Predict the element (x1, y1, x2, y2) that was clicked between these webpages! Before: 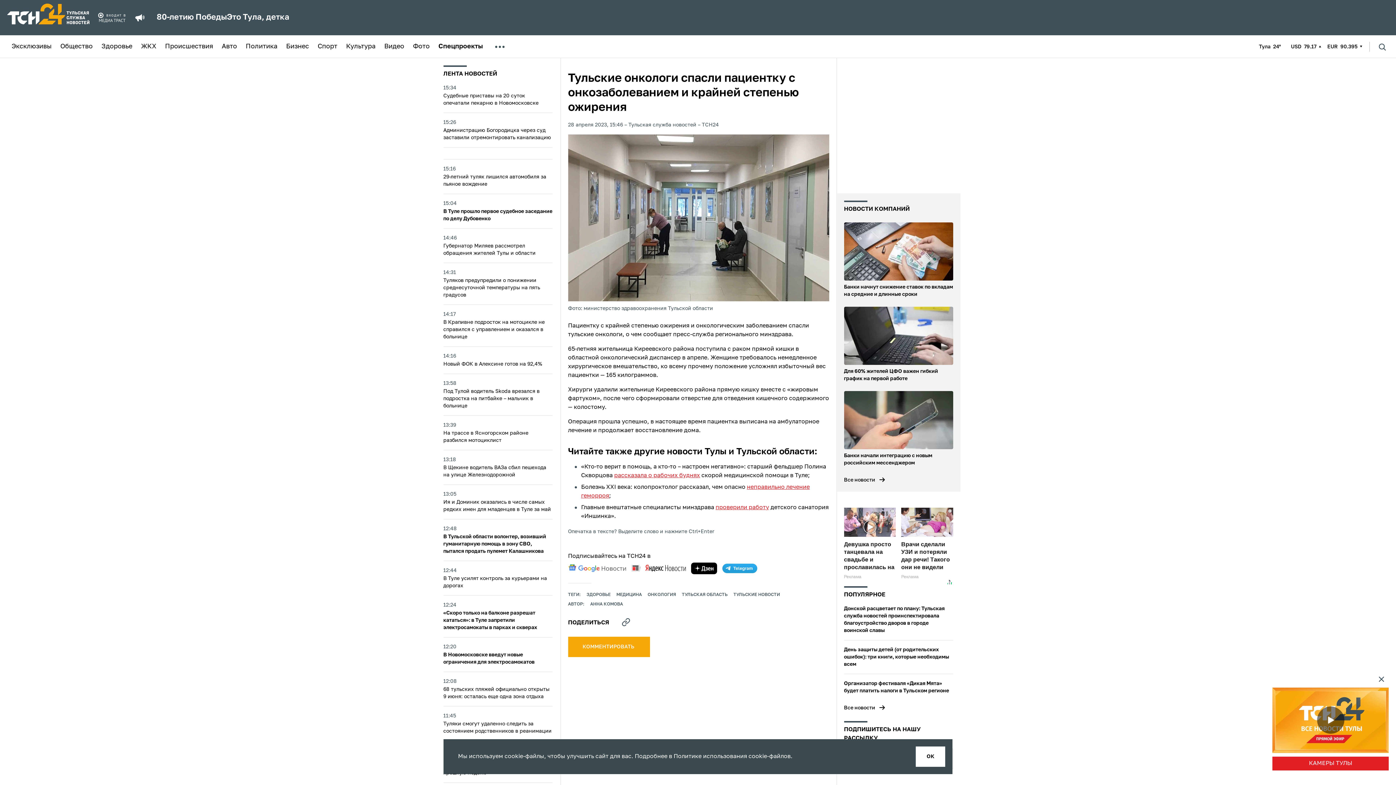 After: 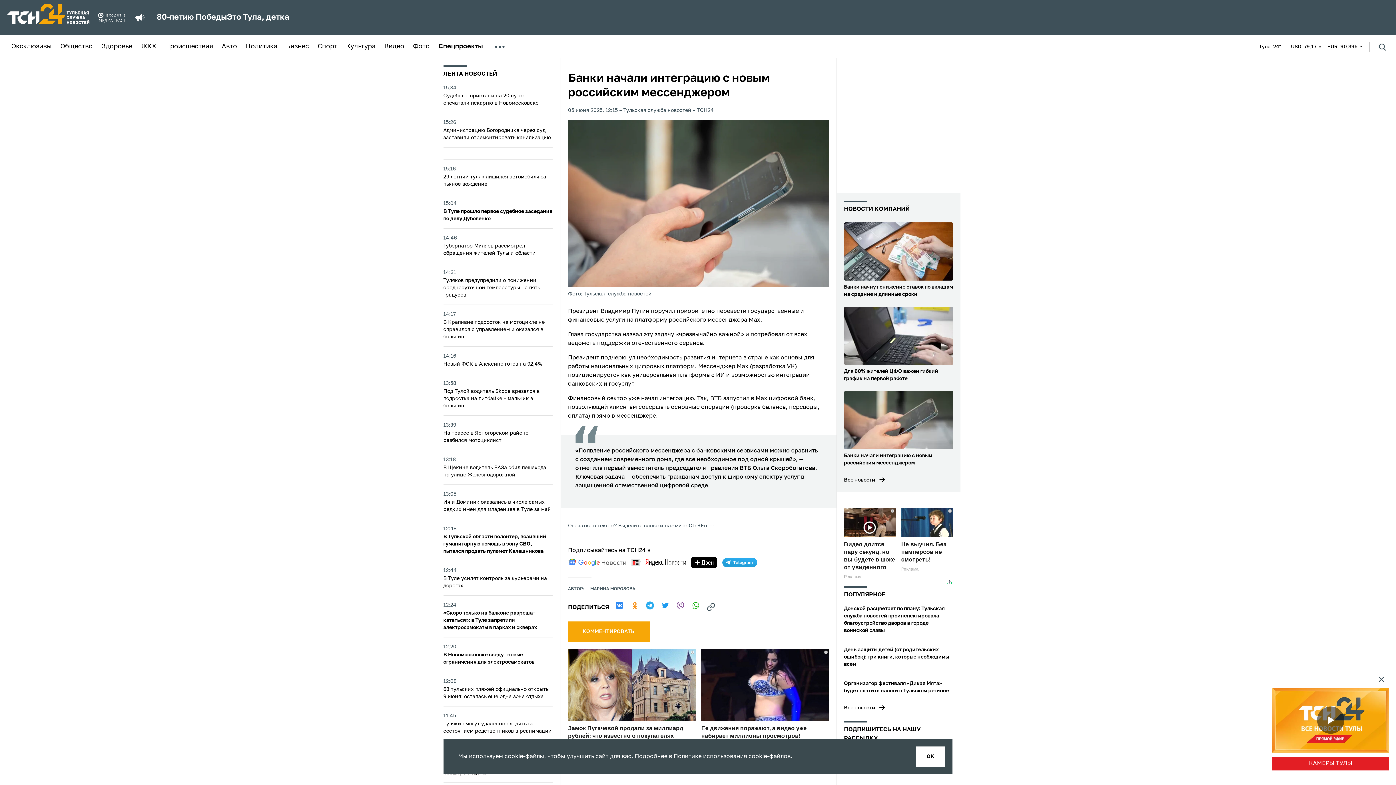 Action: label: Банки начали интеграцию с новым российским мессенджером bbox: (844, 391, 953, 466)